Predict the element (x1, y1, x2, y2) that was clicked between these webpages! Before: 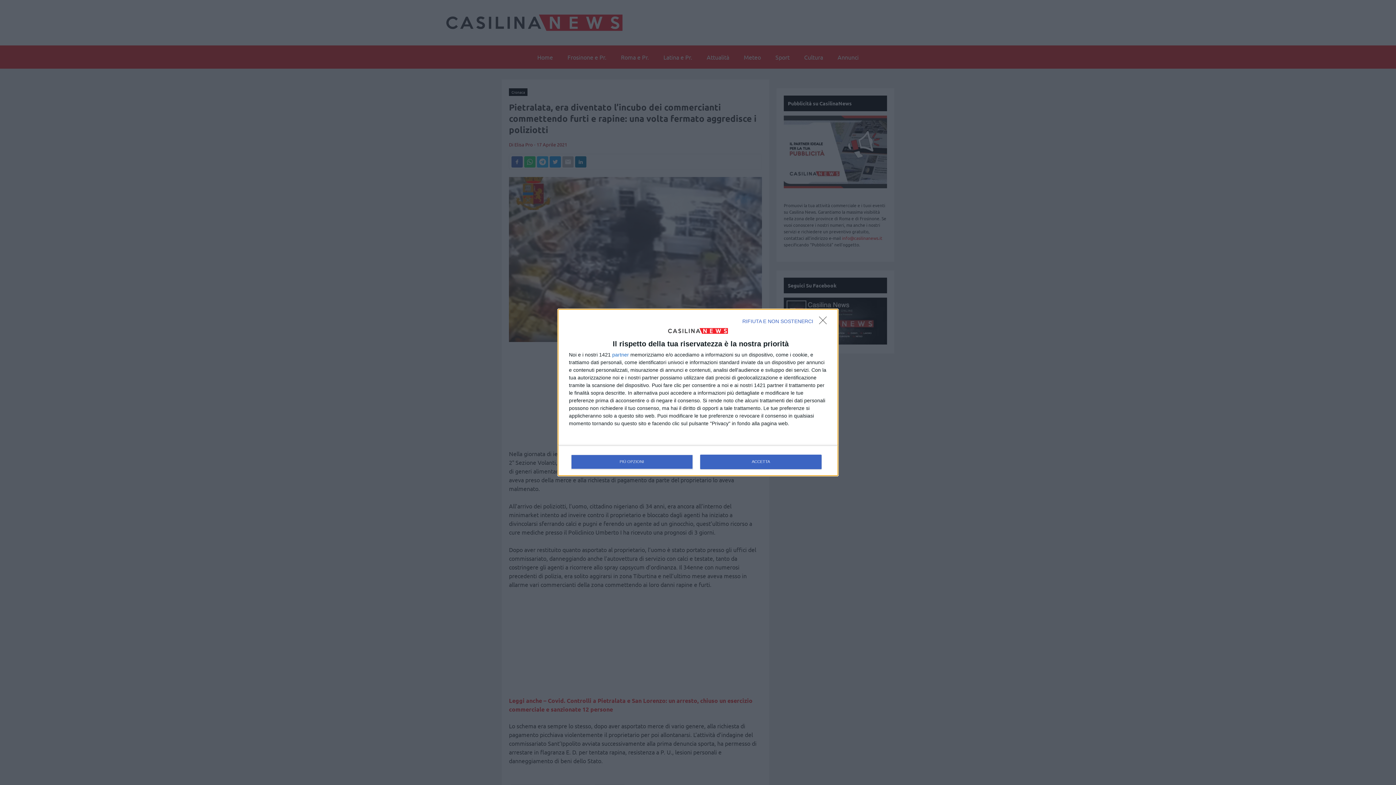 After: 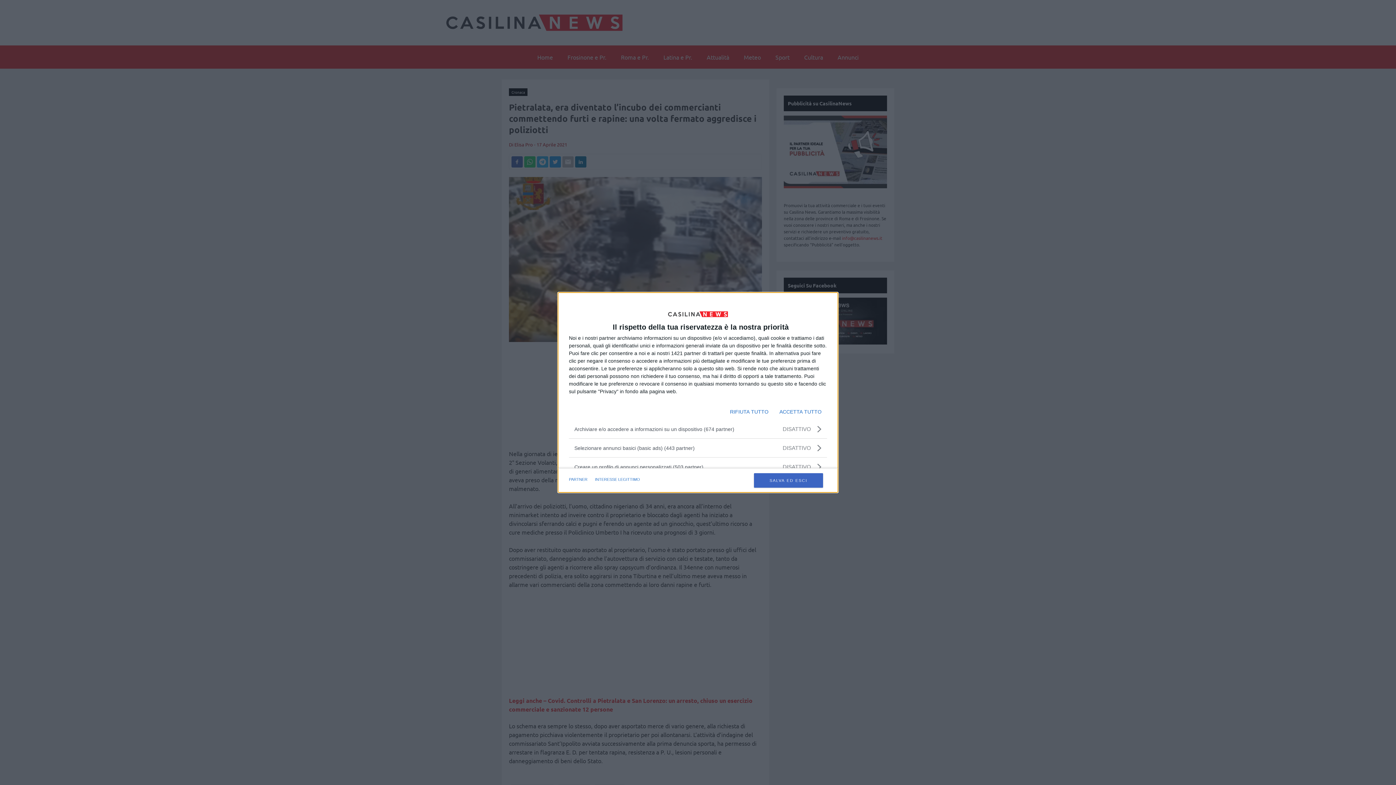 Action: label: PIÙ OPZIONI bbox: (571, 454, 692, 469)